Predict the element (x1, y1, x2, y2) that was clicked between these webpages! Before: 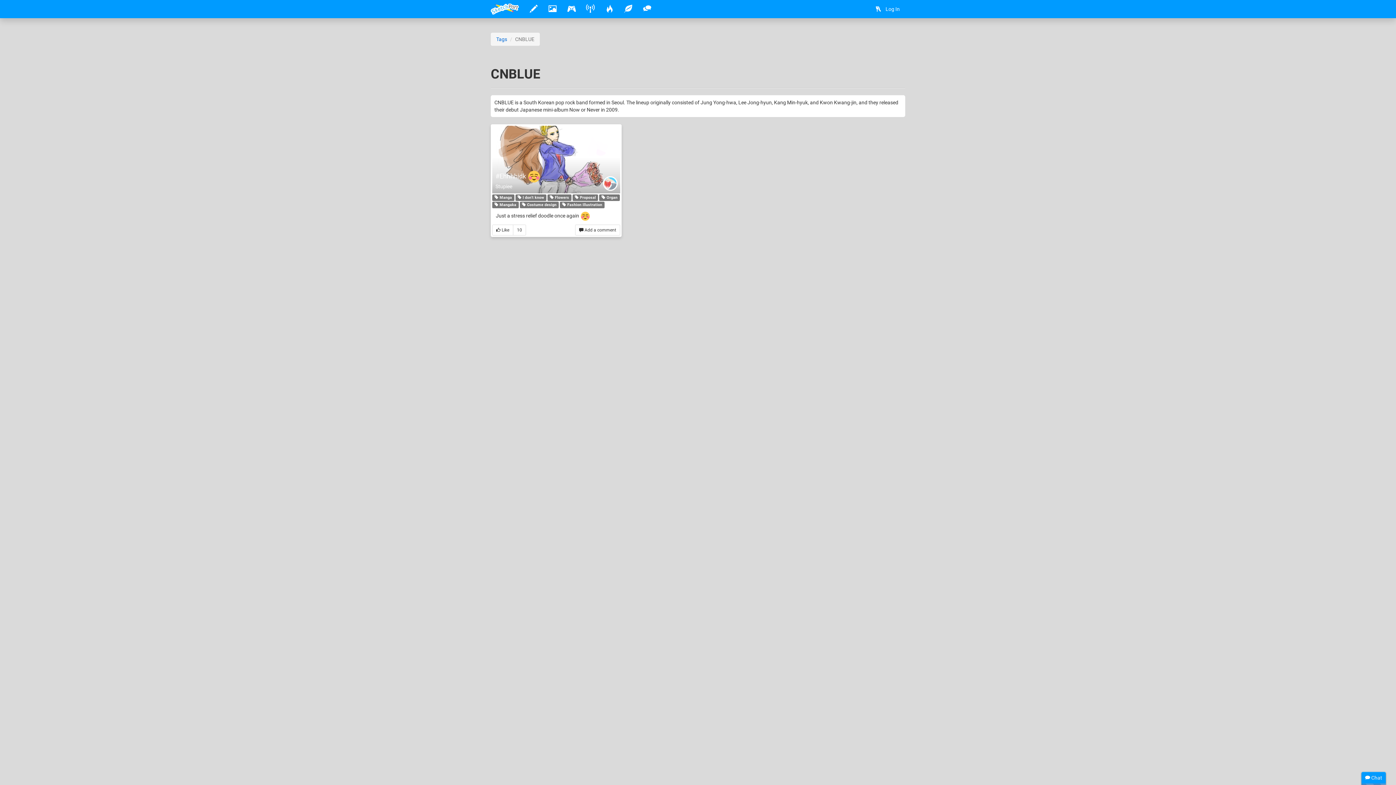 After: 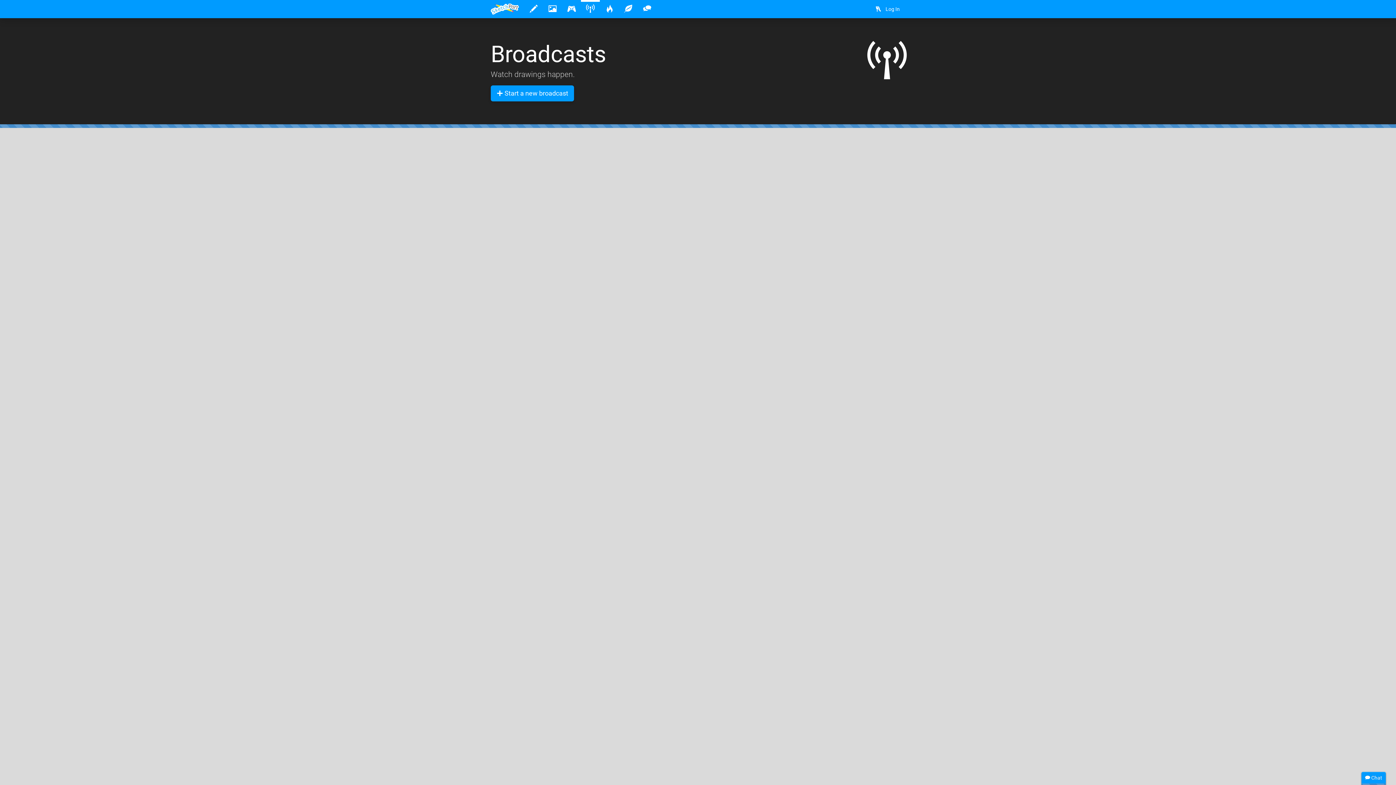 Action: bbox: (581, 0, 600, 18)